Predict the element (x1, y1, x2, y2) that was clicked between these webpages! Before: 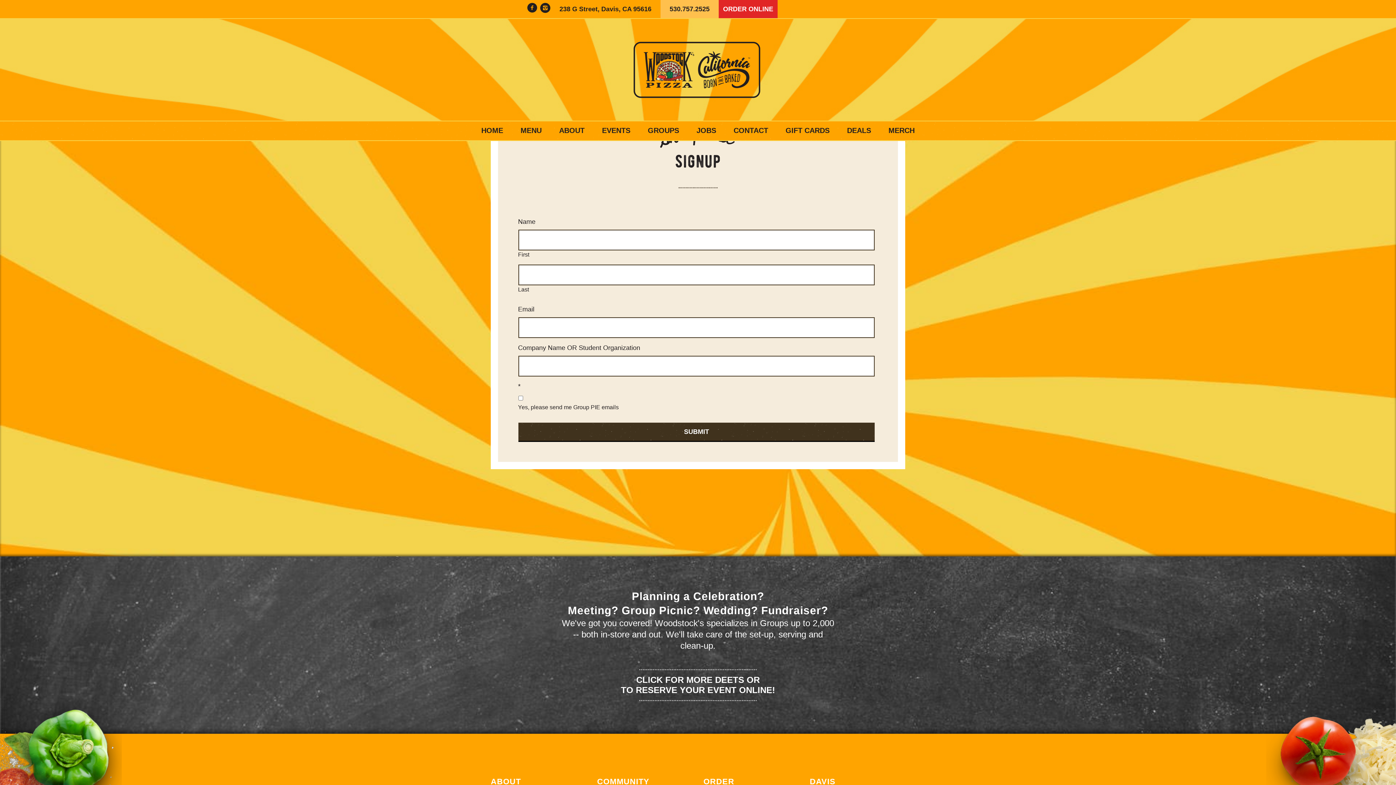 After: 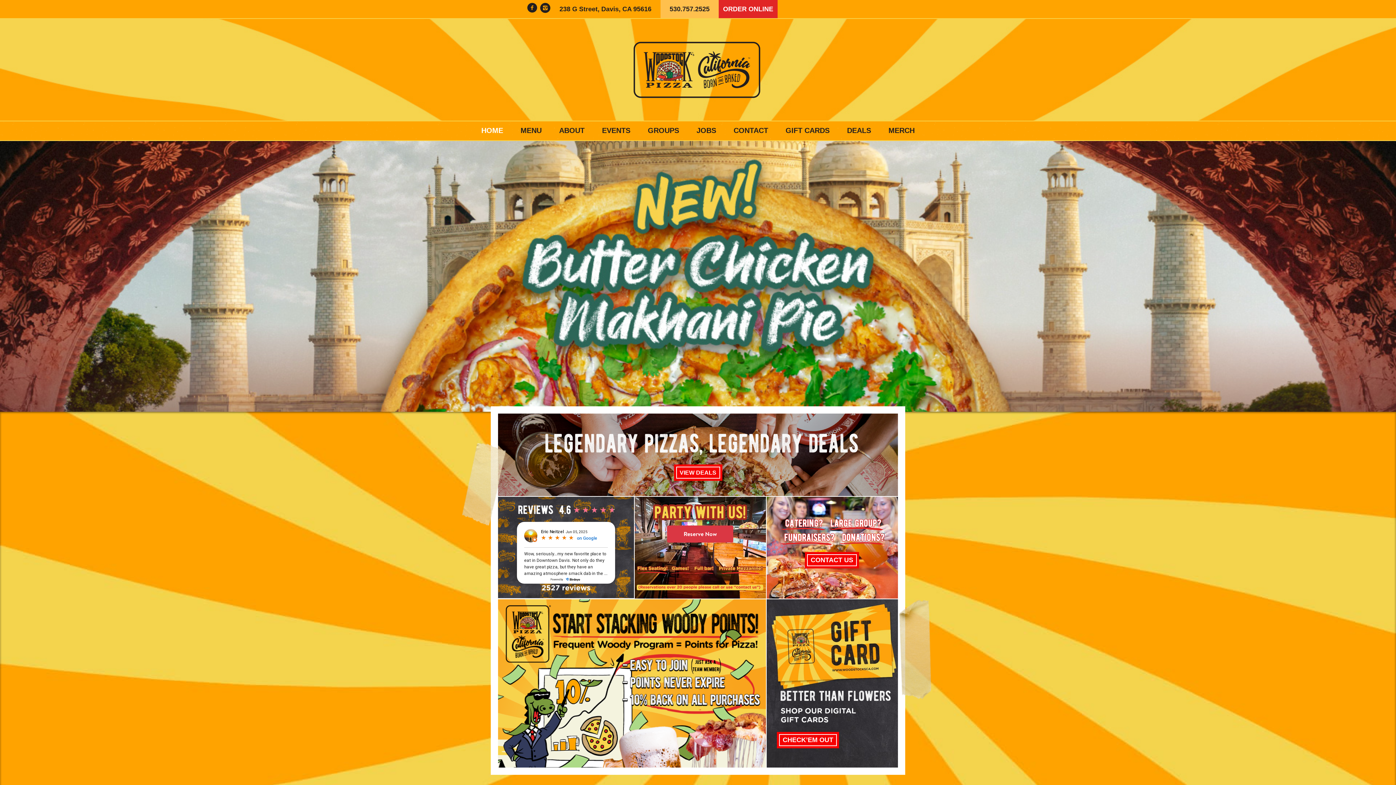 Action: label: HOME bbox: (473, 126, 511, 134)